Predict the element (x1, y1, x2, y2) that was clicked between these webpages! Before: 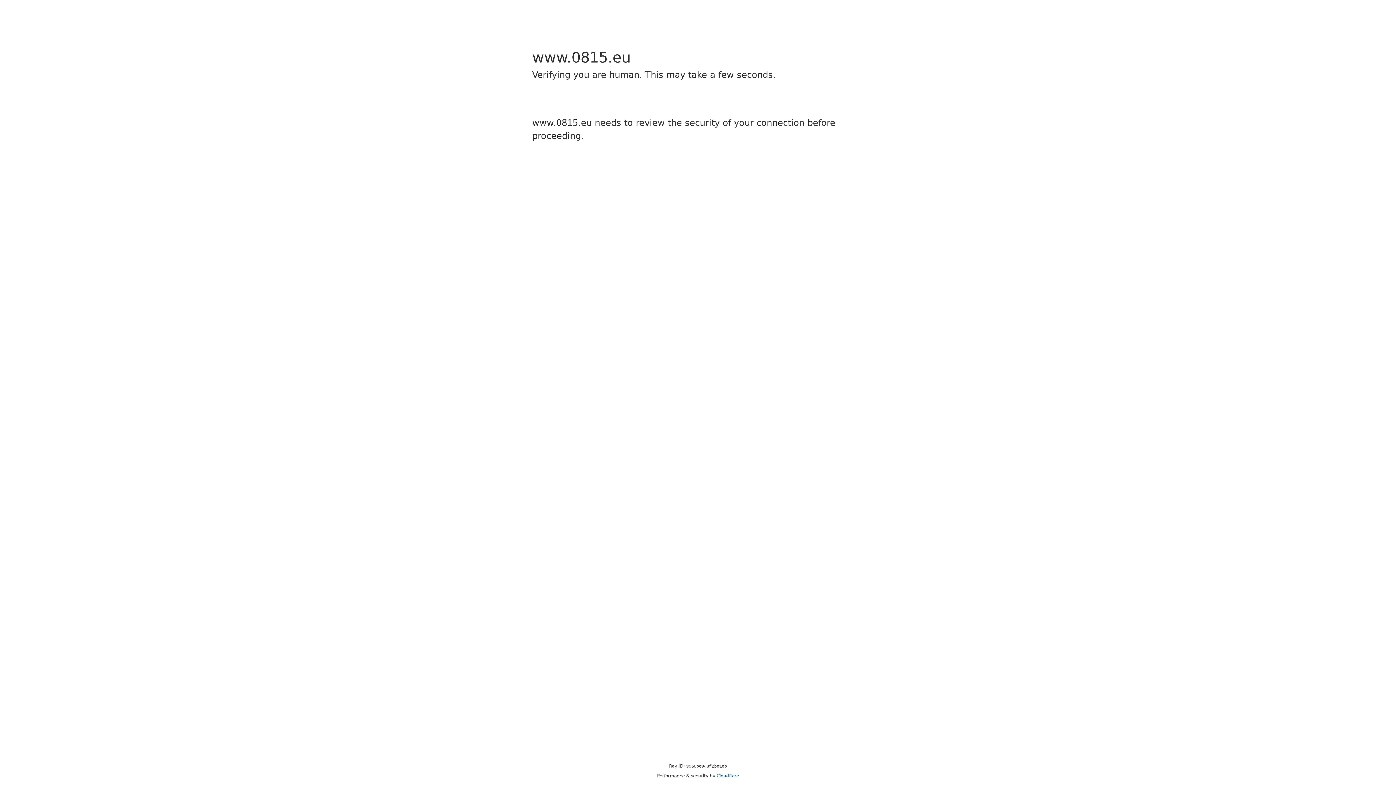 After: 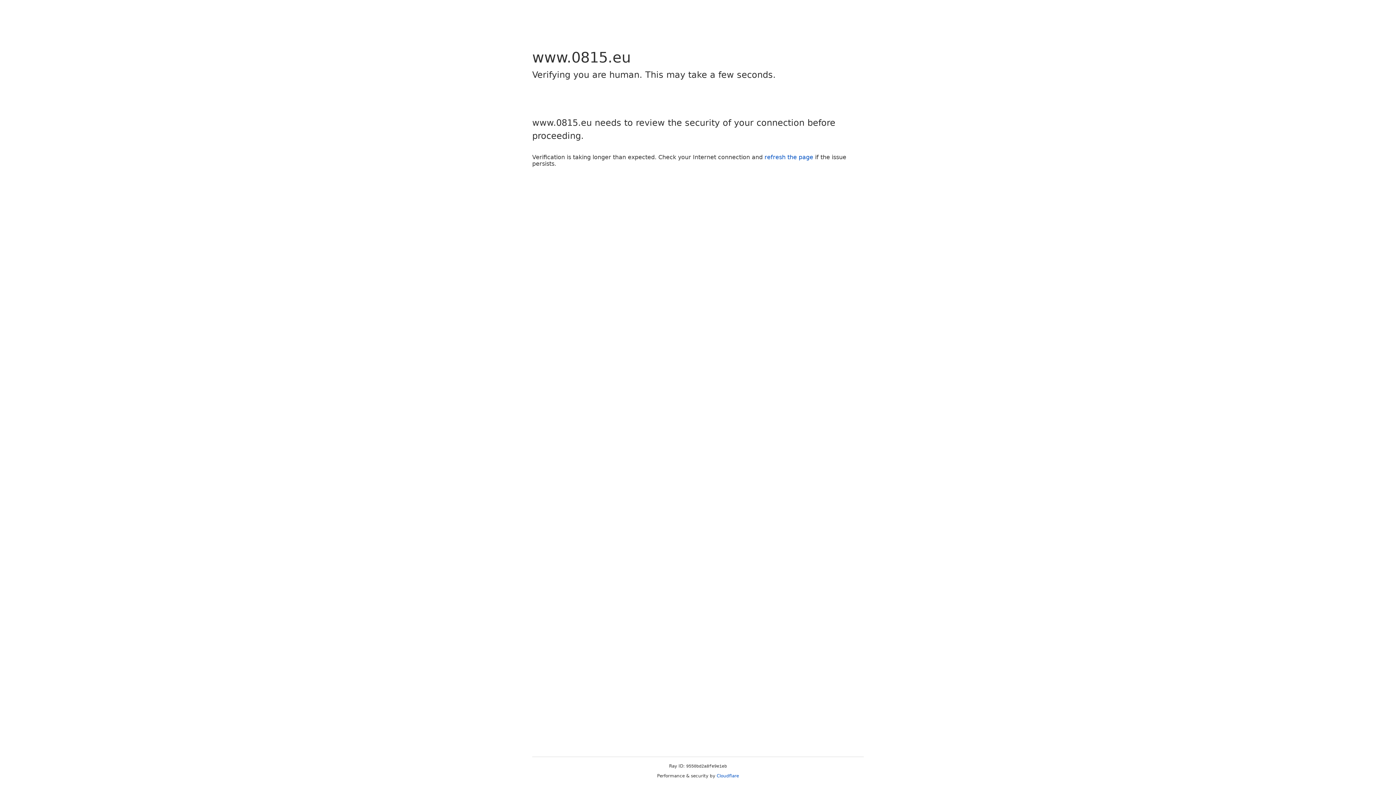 Action: label: Cloudflare bbox: (716, 773, 739, 778)